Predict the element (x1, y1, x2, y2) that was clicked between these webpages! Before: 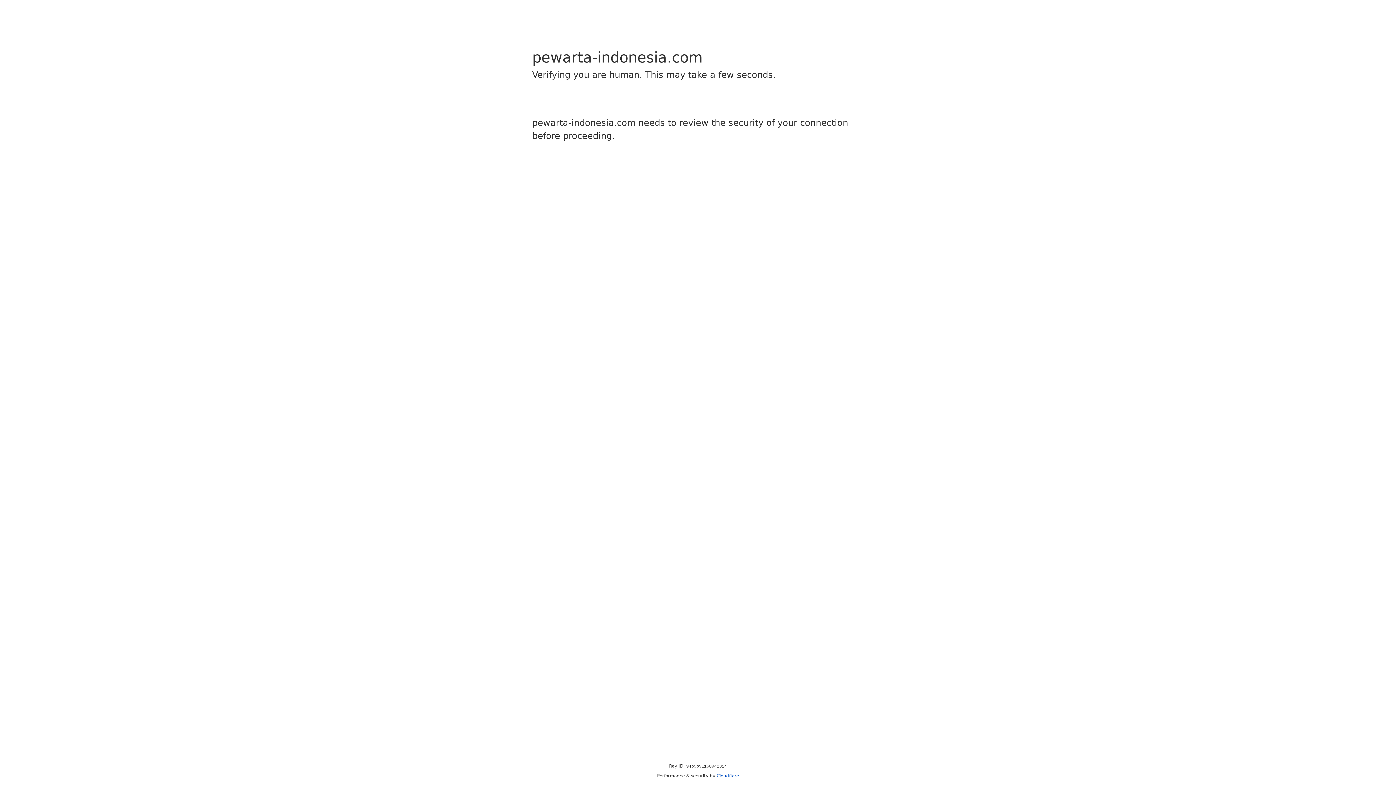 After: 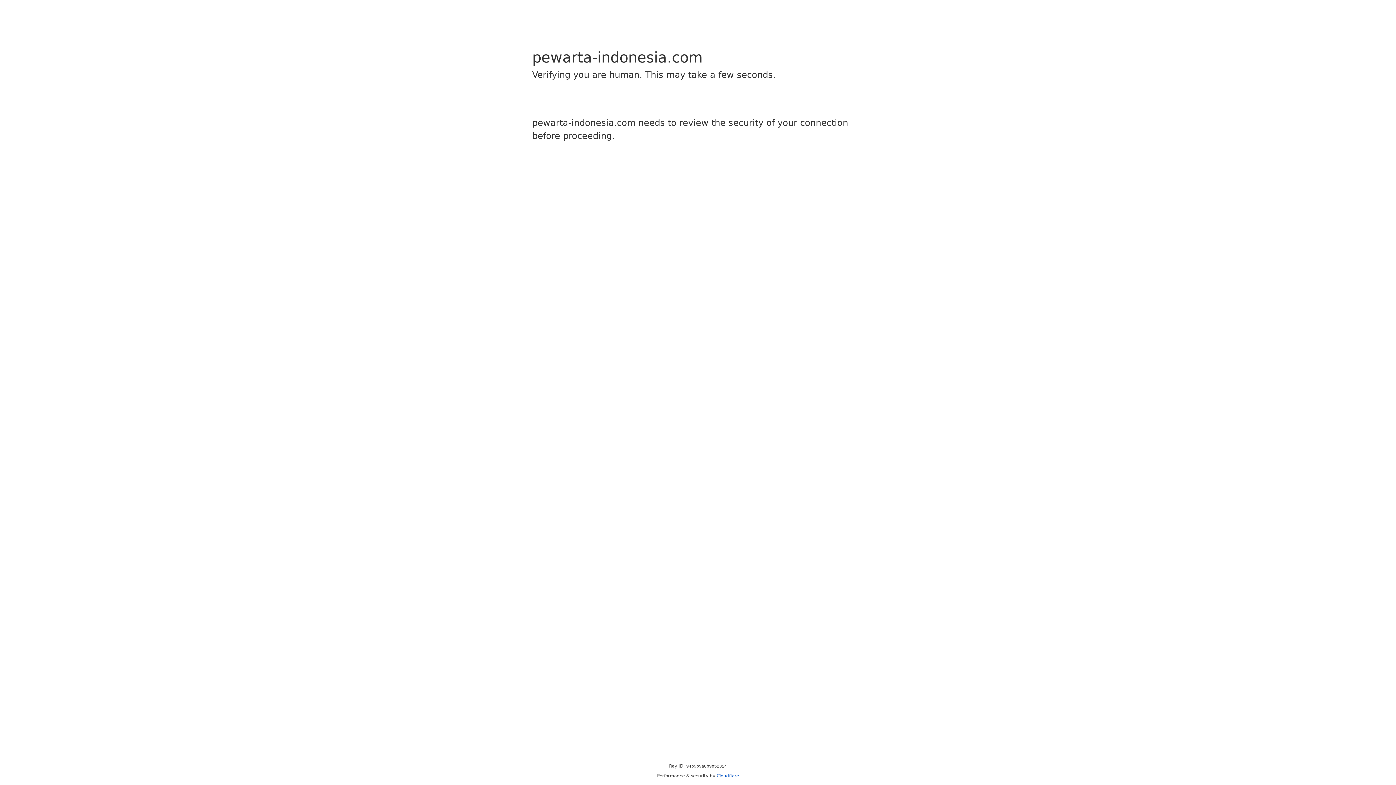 Action: label: Cloudflare bbox: (716, 773, 739, 778)